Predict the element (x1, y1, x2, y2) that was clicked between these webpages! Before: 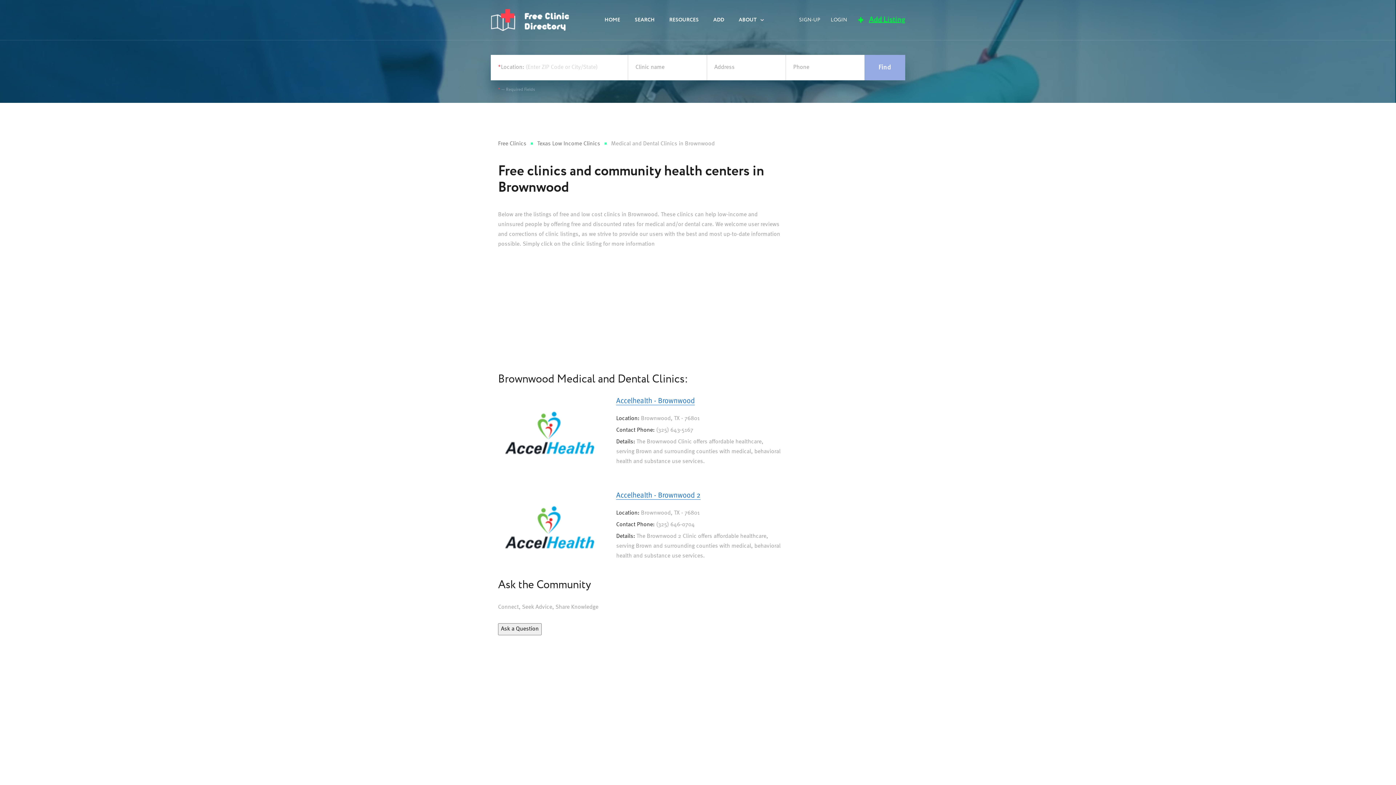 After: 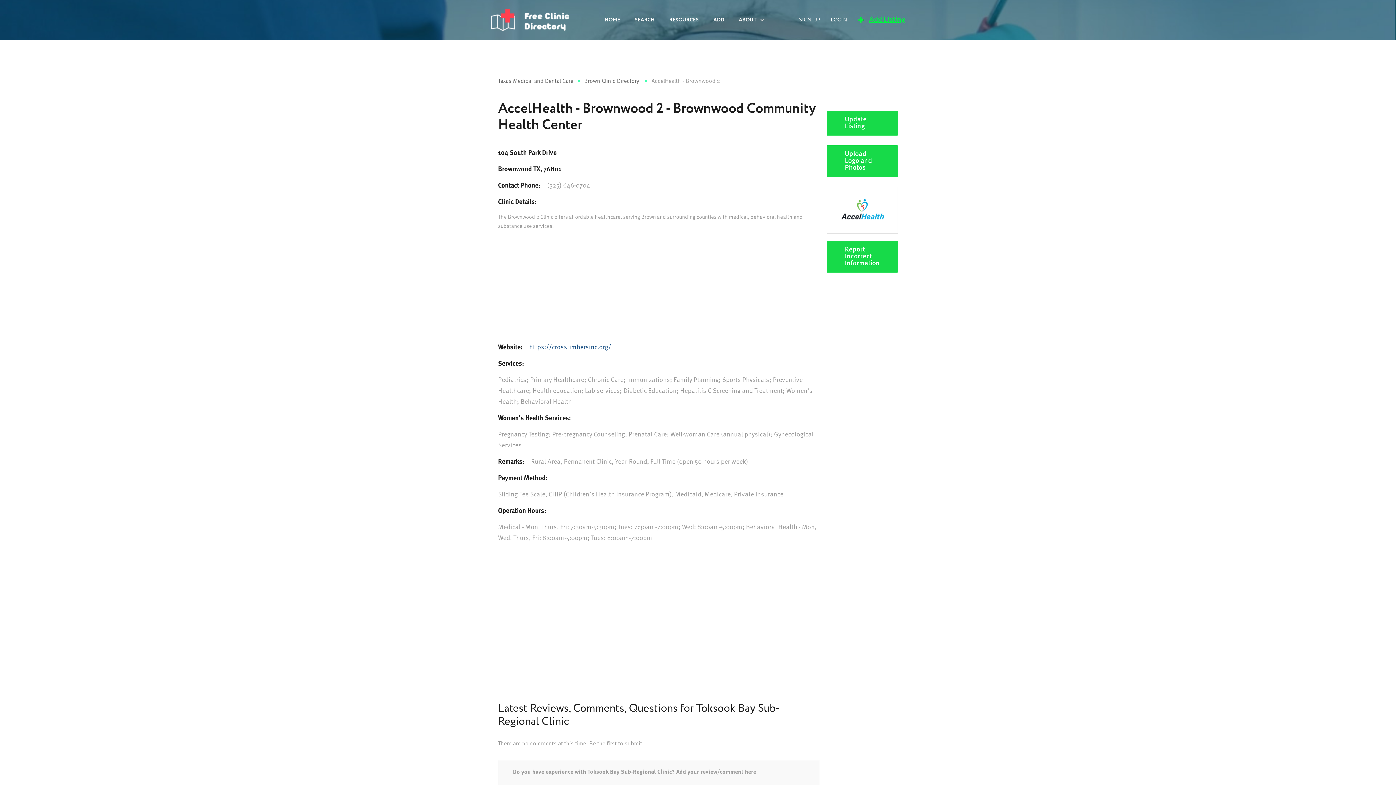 Action: bbox: (498, 491, 600, 568)